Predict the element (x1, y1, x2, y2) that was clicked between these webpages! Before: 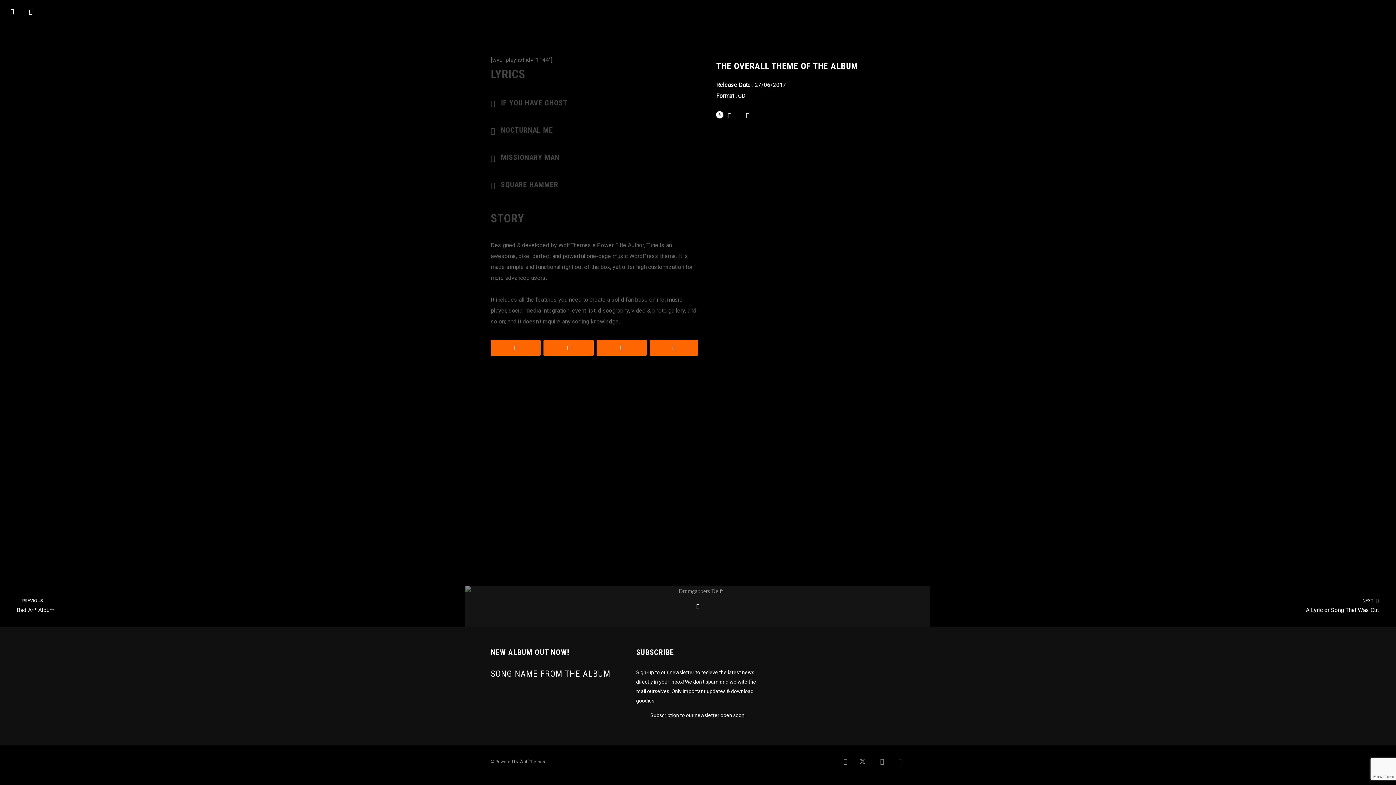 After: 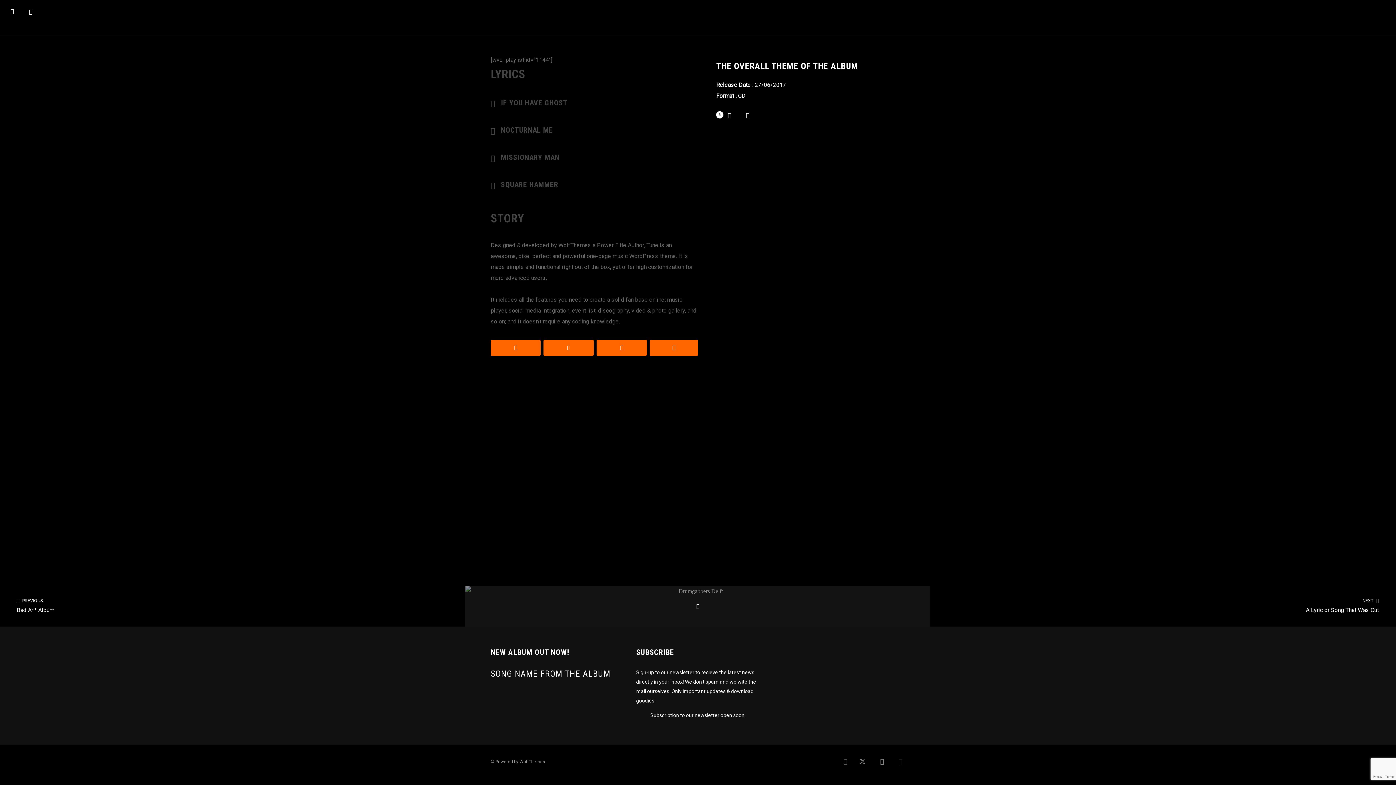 Action: bbox: (835, 756, 847, 768)